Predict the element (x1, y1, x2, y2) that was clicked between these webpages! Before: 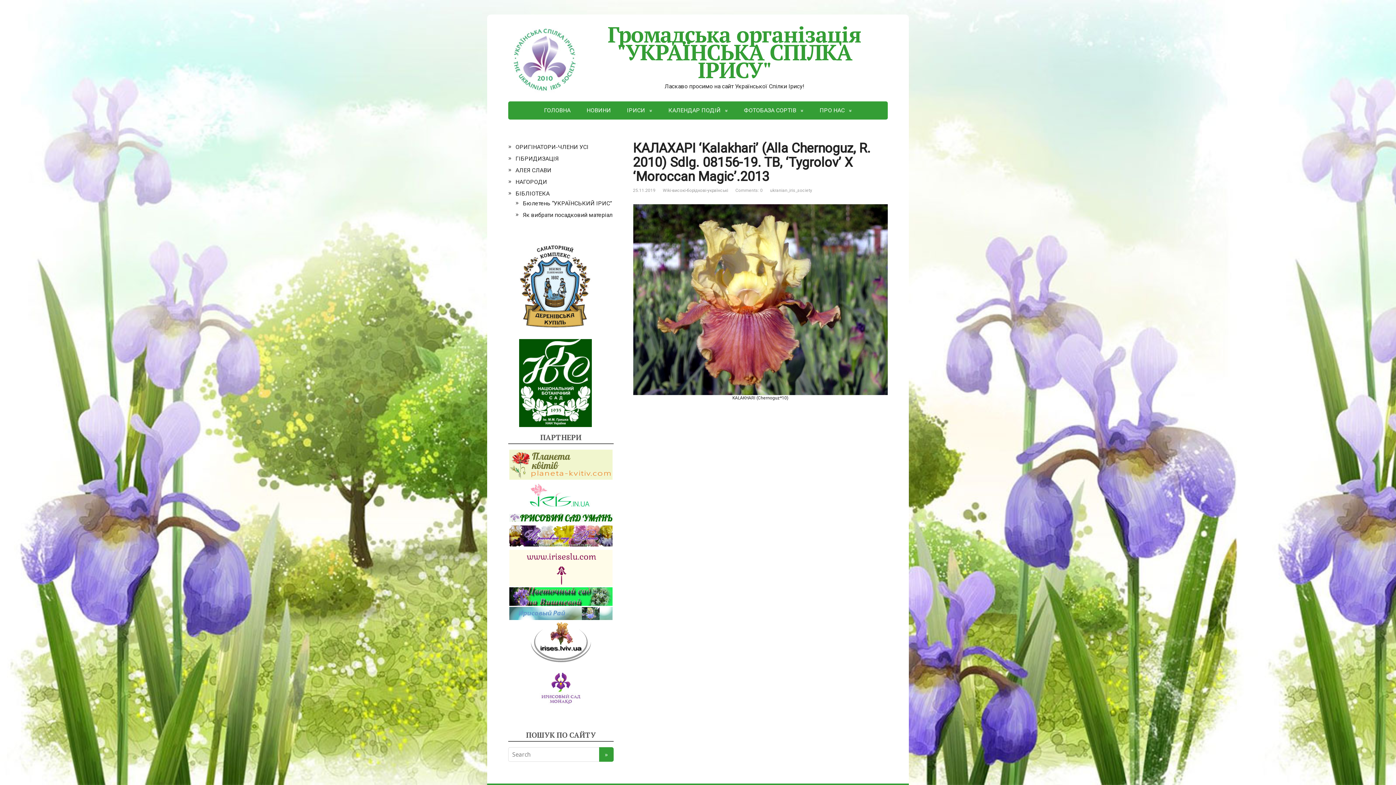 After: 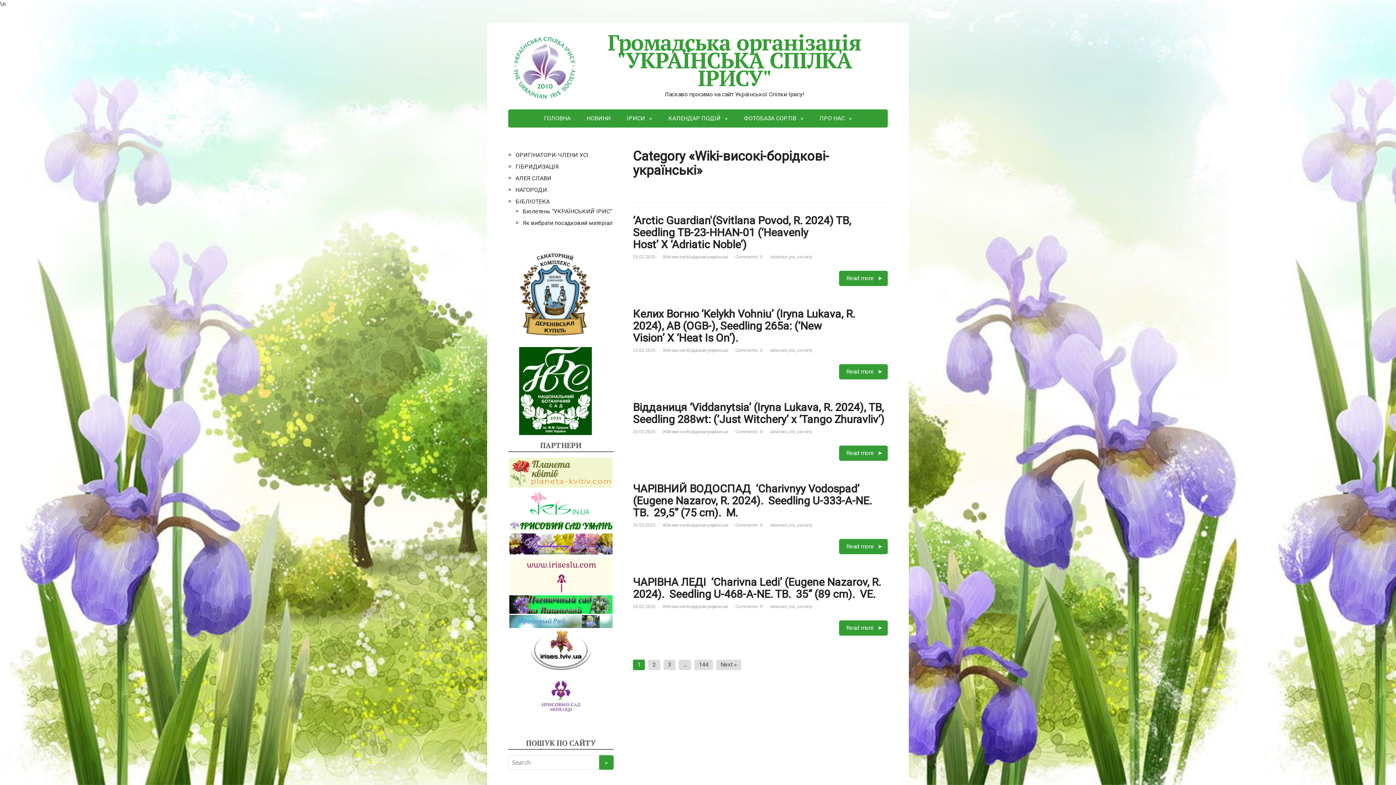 Action: bbox: (662, 188, 728, 193) label: Wiki-високі-борідкові-українські